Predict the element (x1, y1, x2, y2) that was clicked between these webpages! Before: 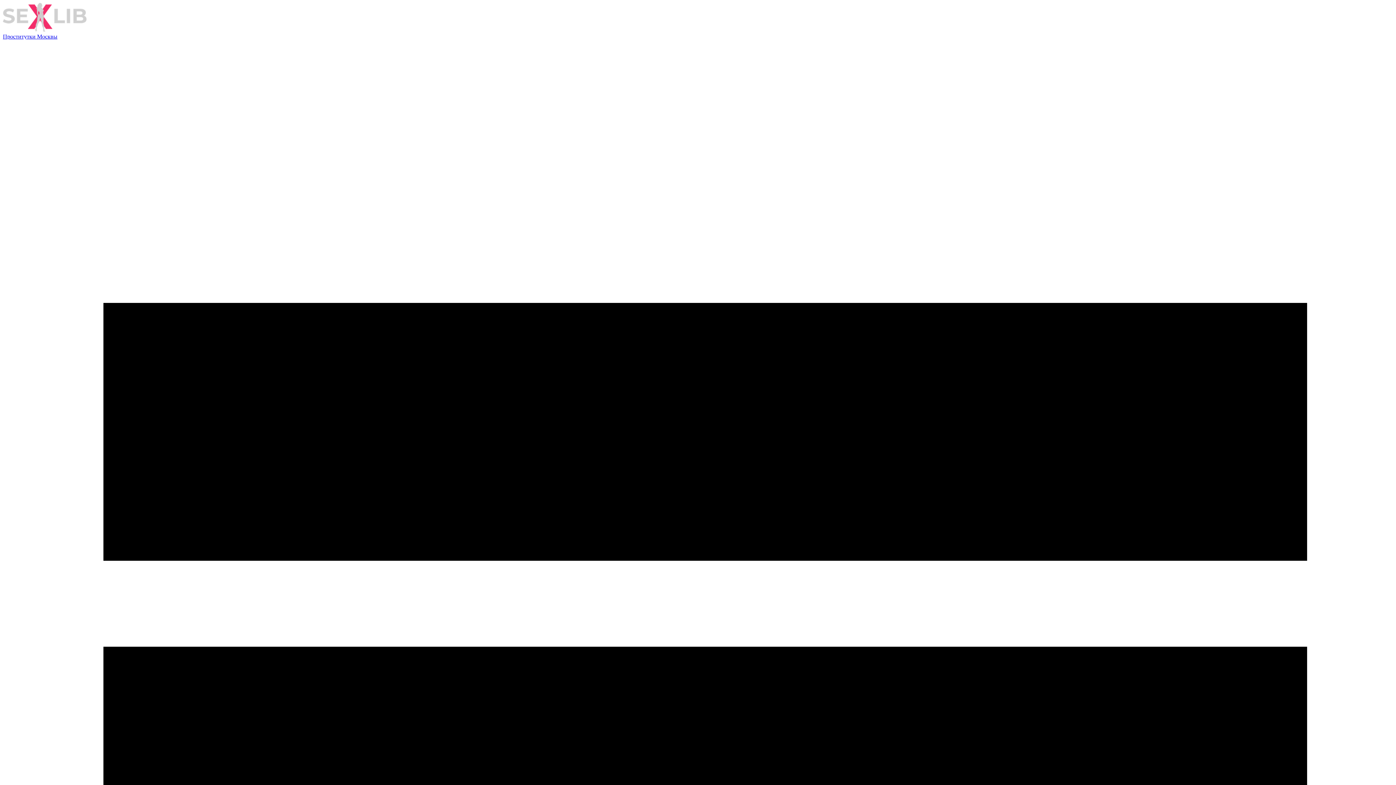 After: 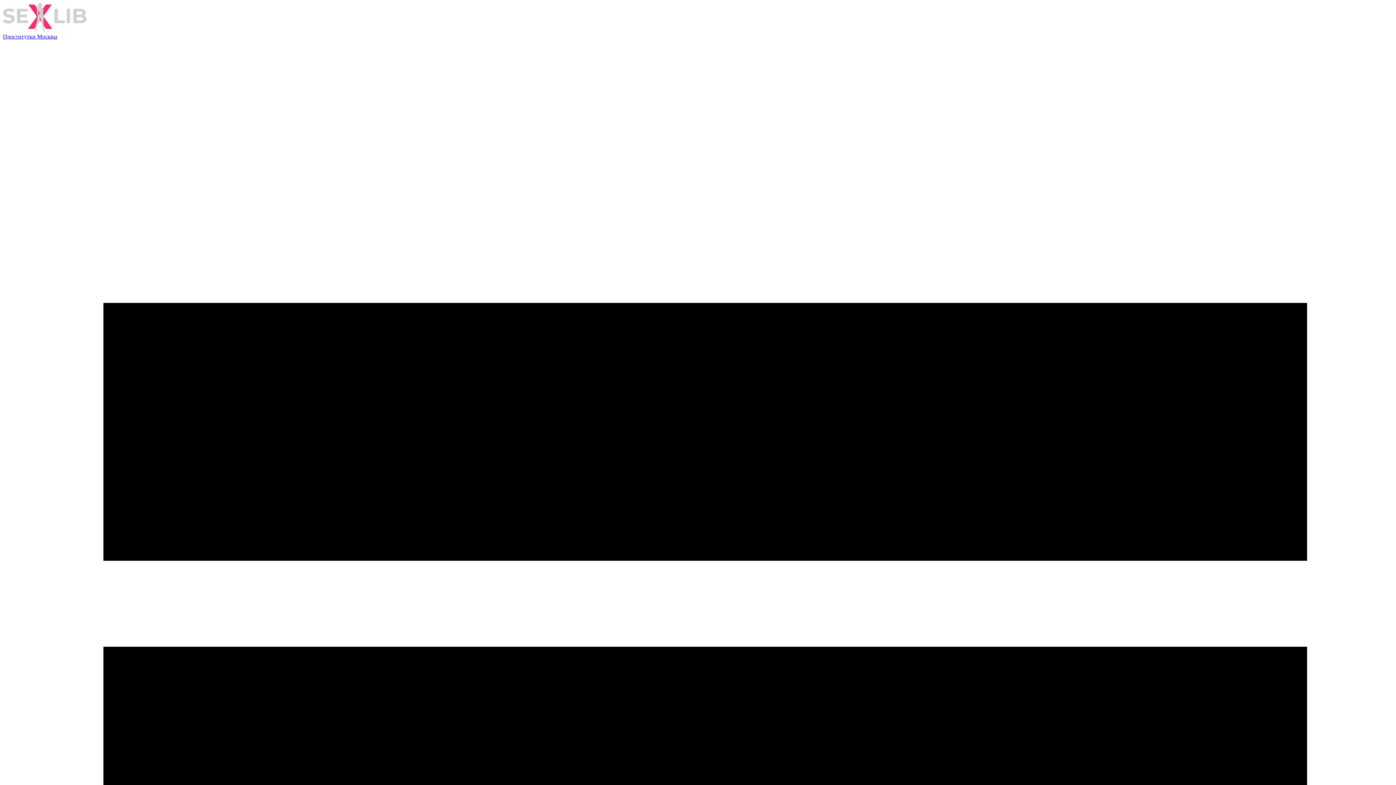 Action: bbox: (2, 2, 1393, 33)